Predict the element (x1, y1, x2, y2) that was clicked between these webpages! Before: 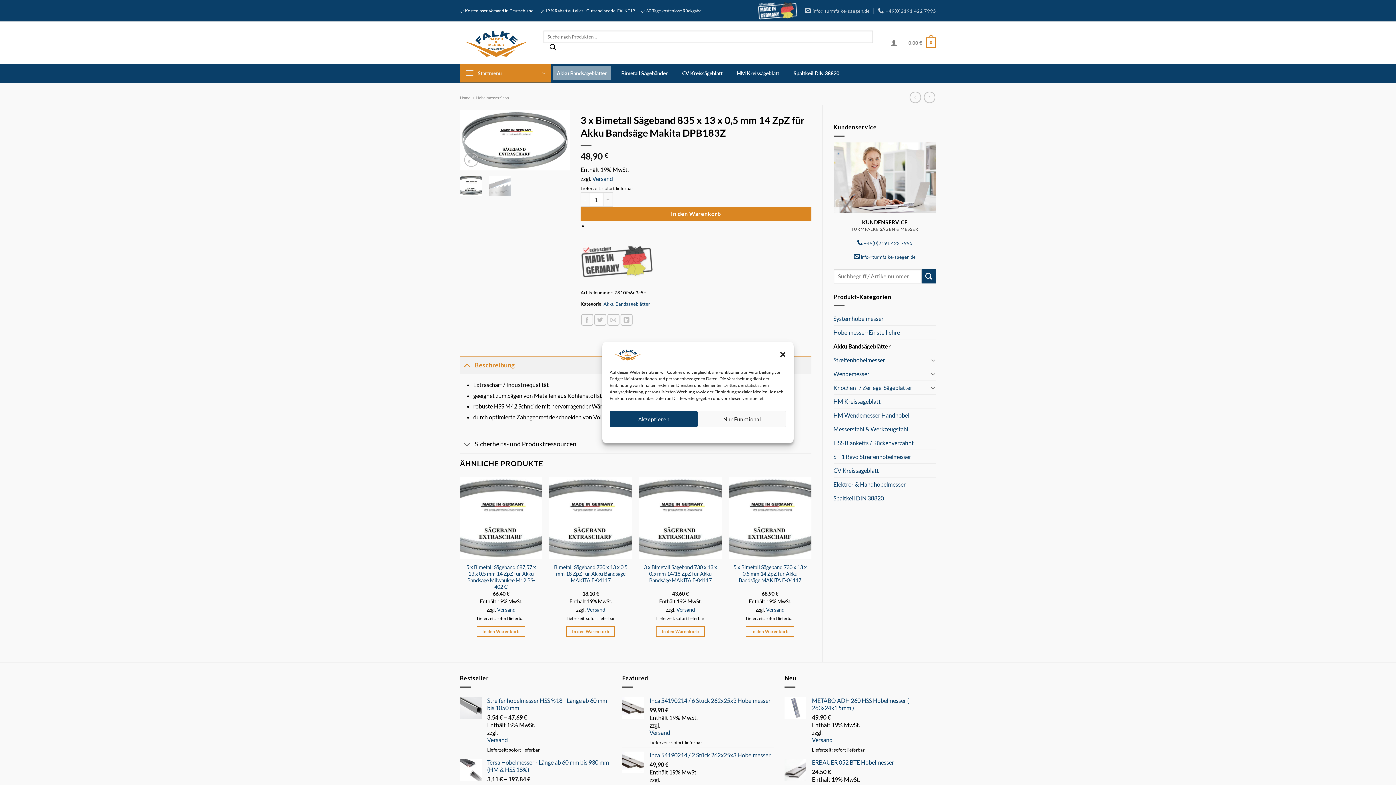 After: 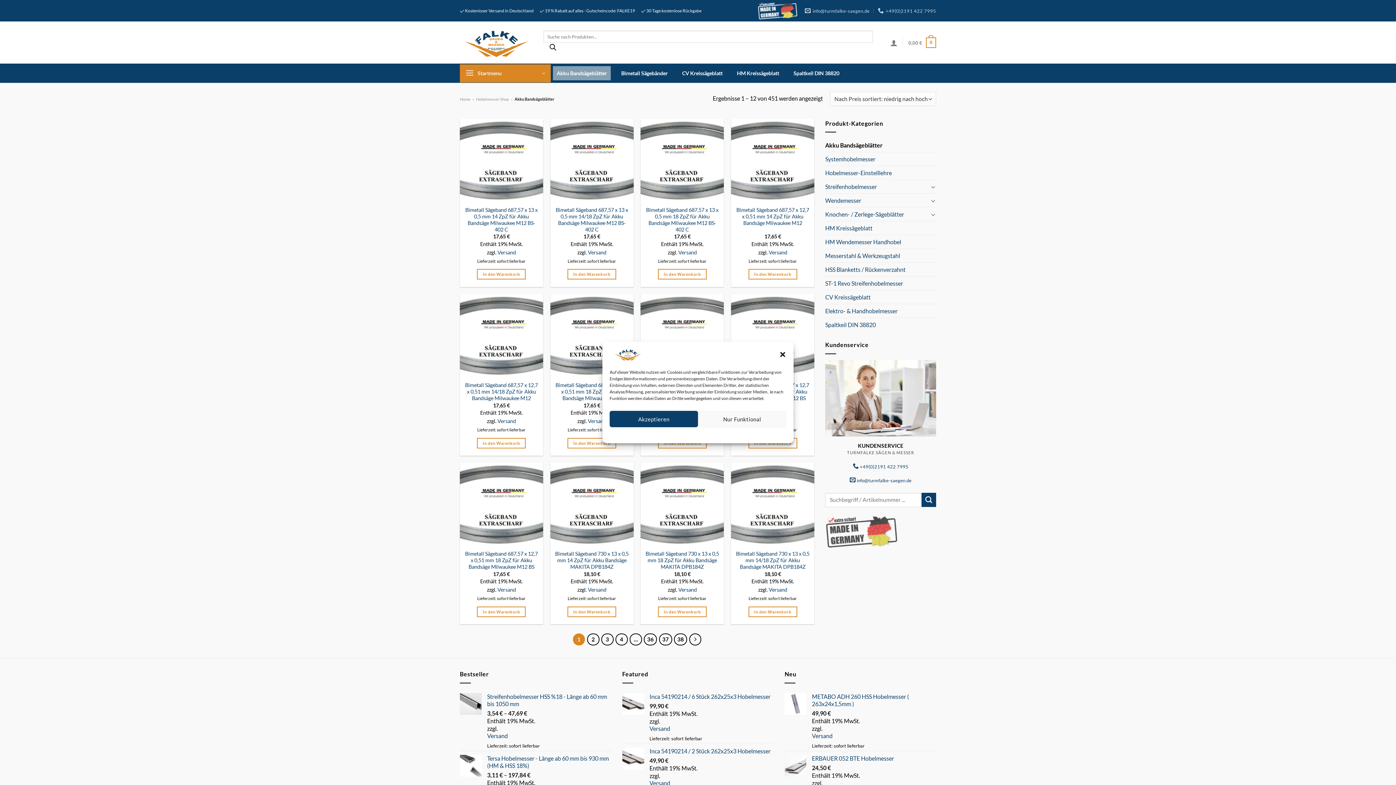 Action: label: Akku Bandsägeblätter bbox: (833, 339, 936, 353)